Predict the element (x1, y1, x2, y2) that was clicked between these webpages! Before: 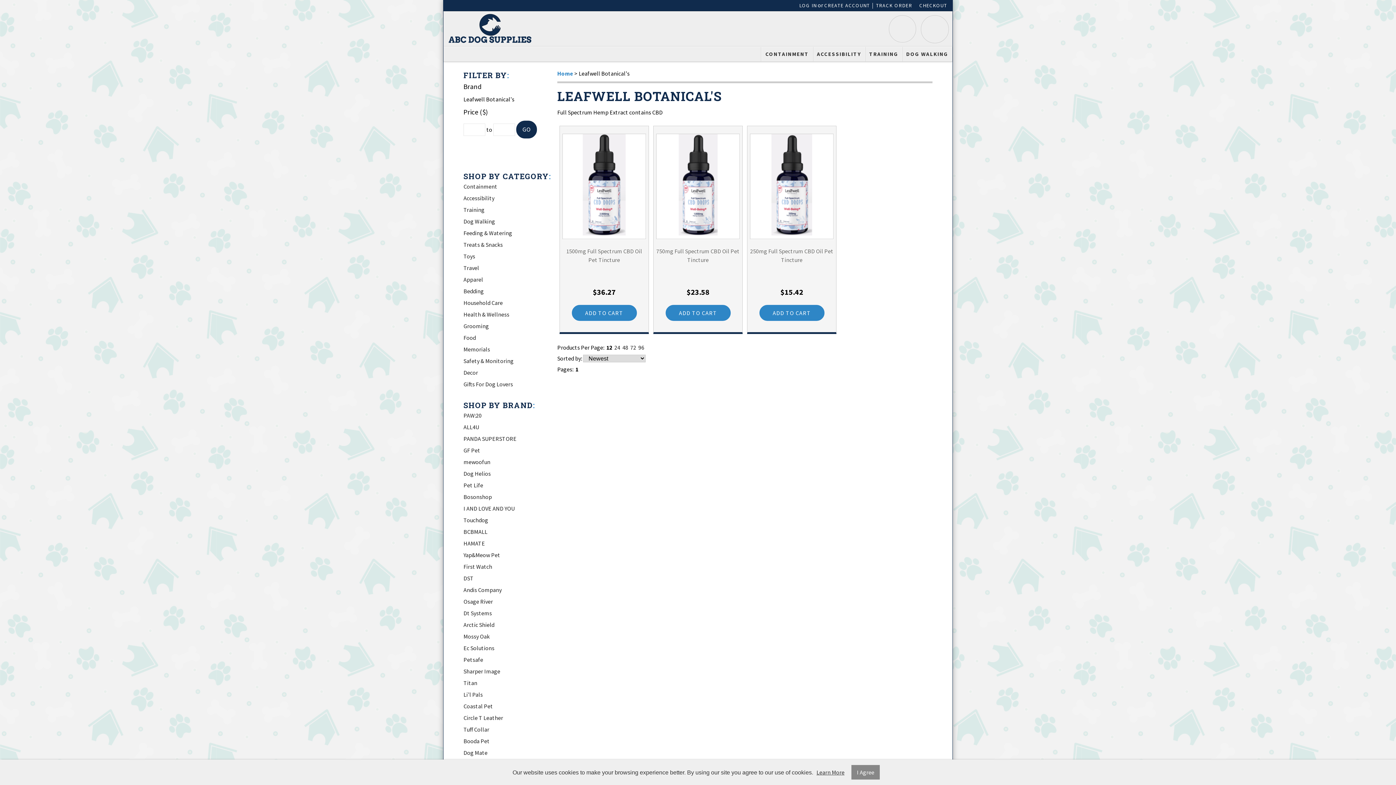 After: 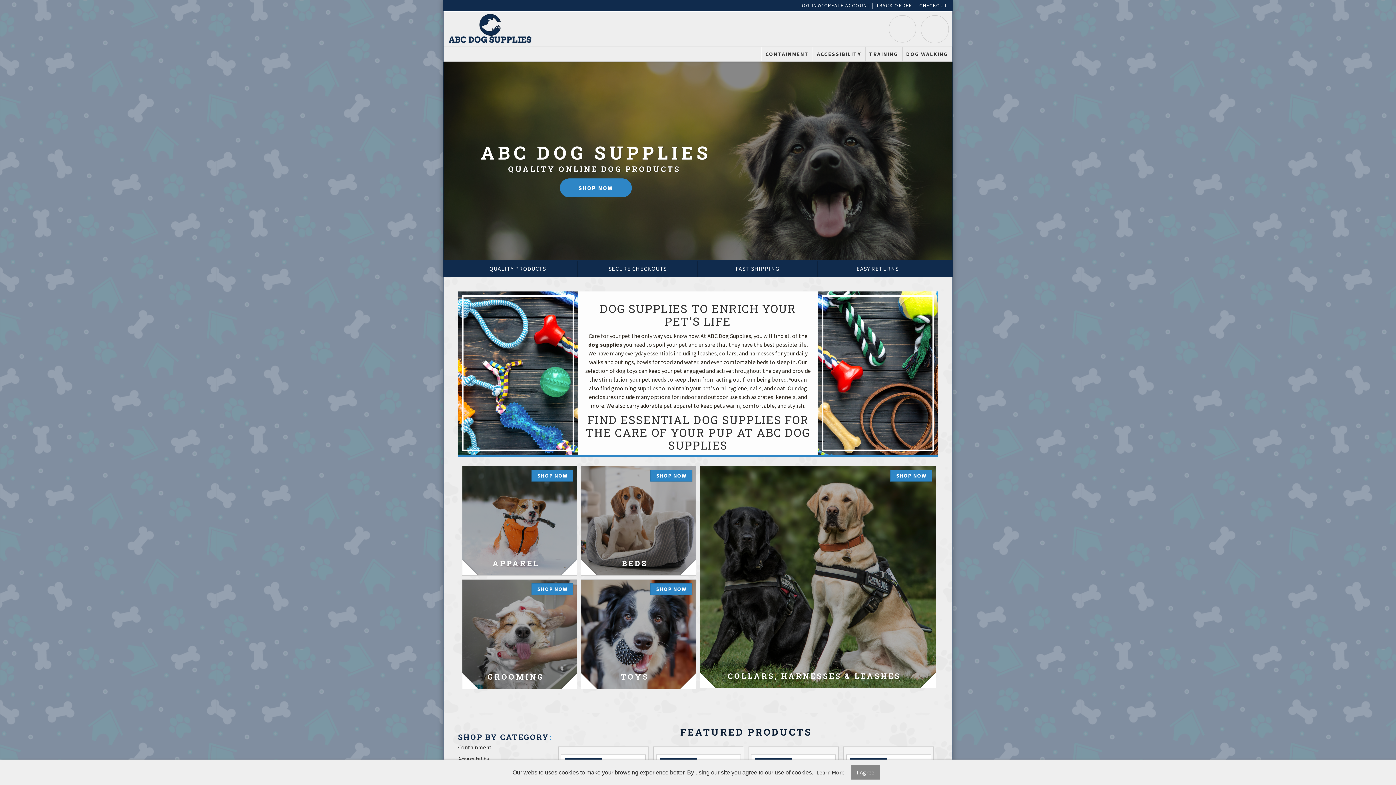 Action: label: Home bbox: (557, 69, 573, 77)